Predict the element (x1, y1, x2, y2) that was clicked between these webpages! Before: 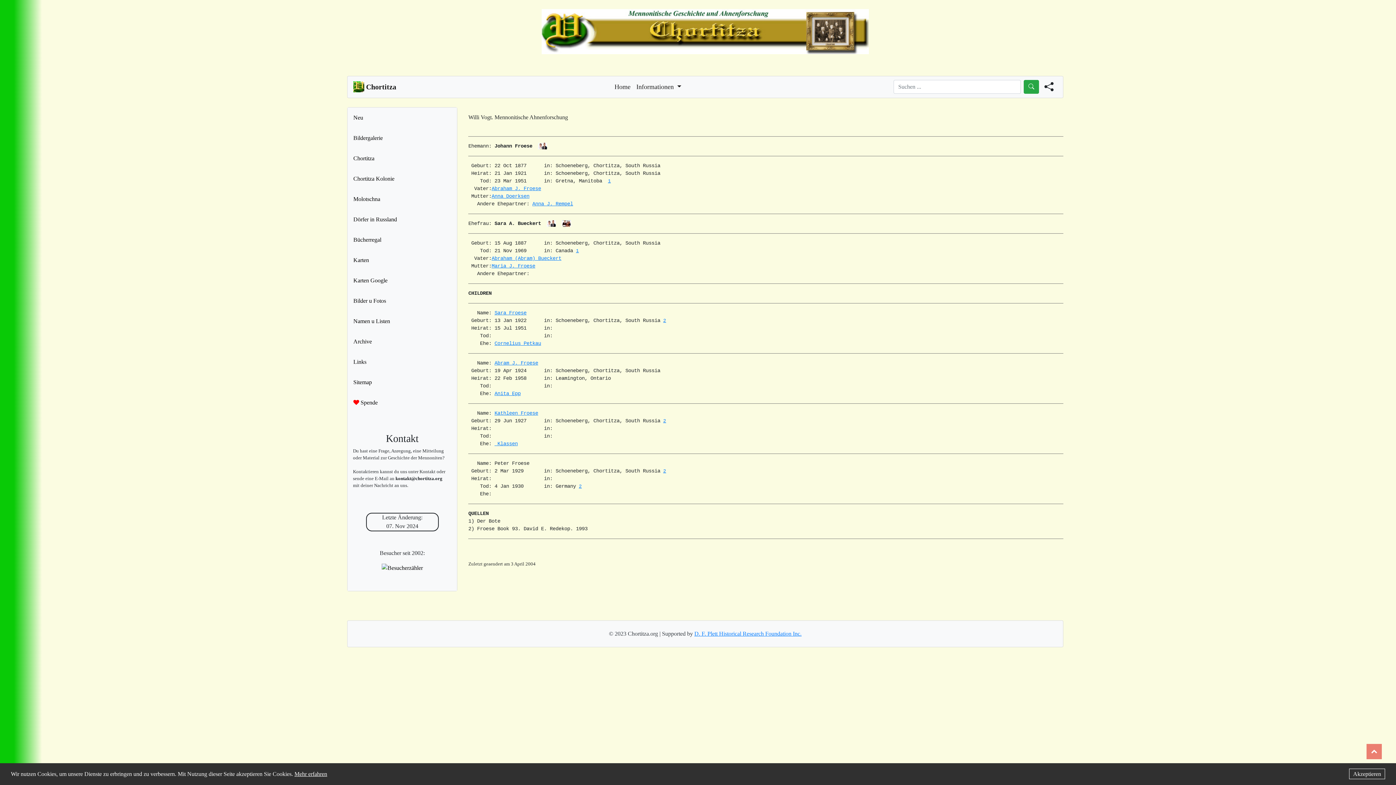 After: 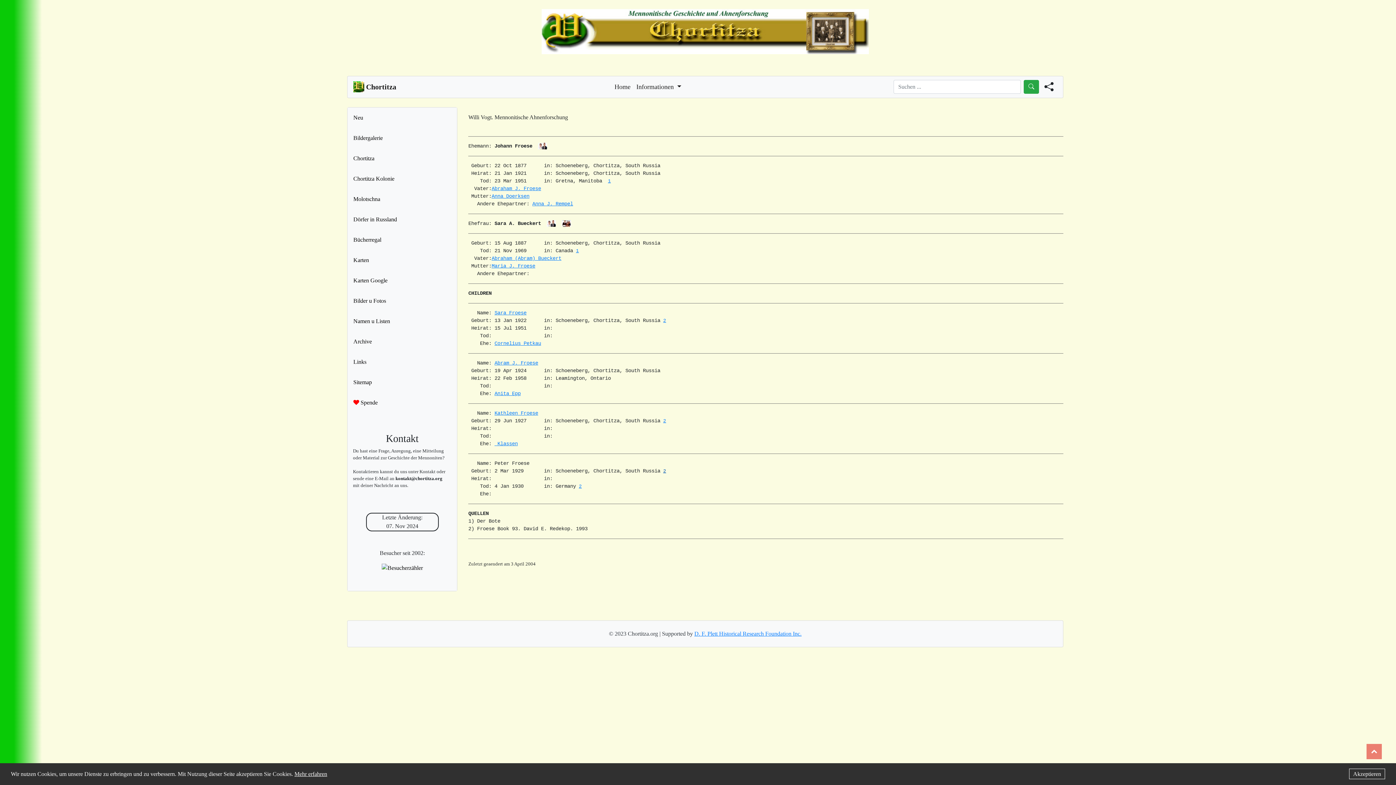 Action: label: 2 bbox: (663, 468, 666, 474)